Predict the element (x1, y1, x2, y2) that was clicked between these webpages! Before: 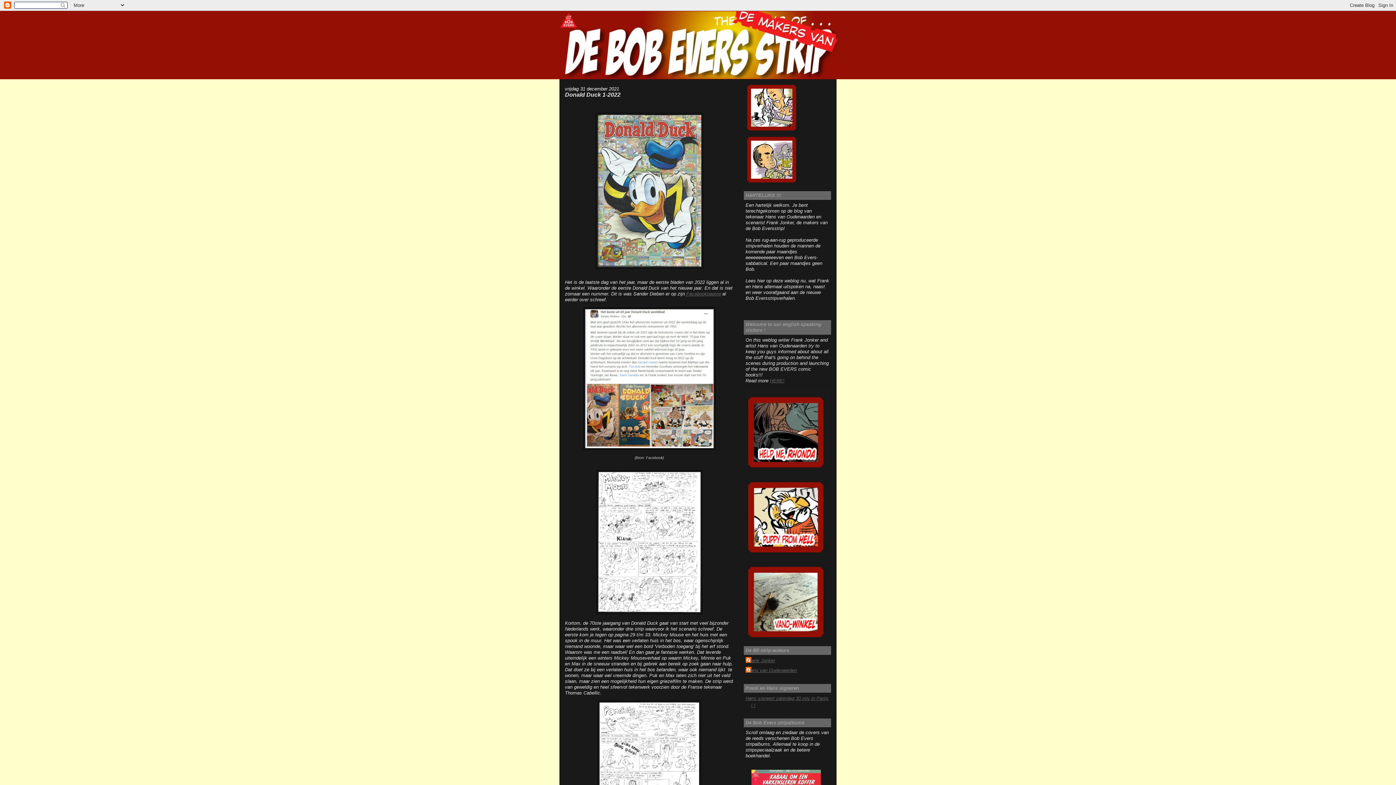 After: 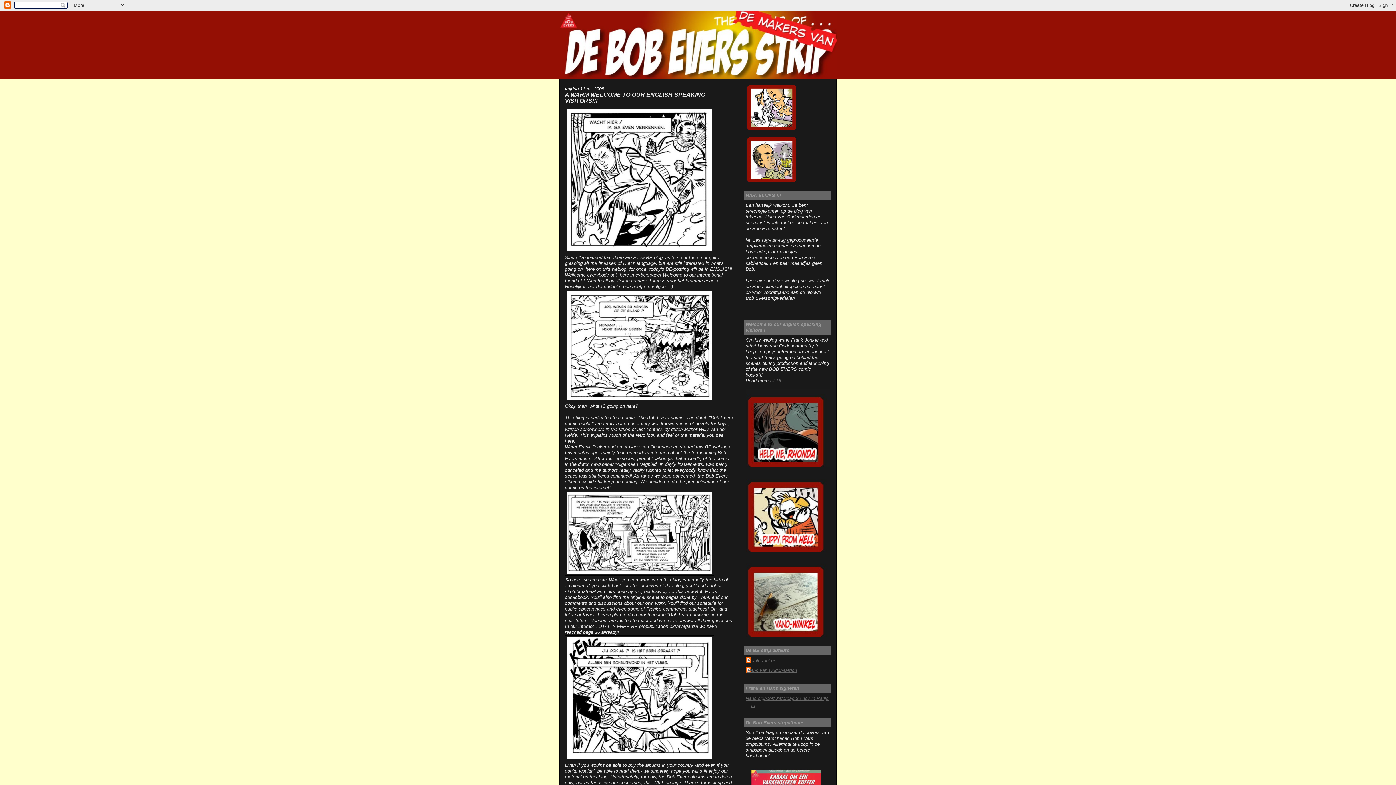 Action: bbox: (770, 378, 784, 383) label: HERE!